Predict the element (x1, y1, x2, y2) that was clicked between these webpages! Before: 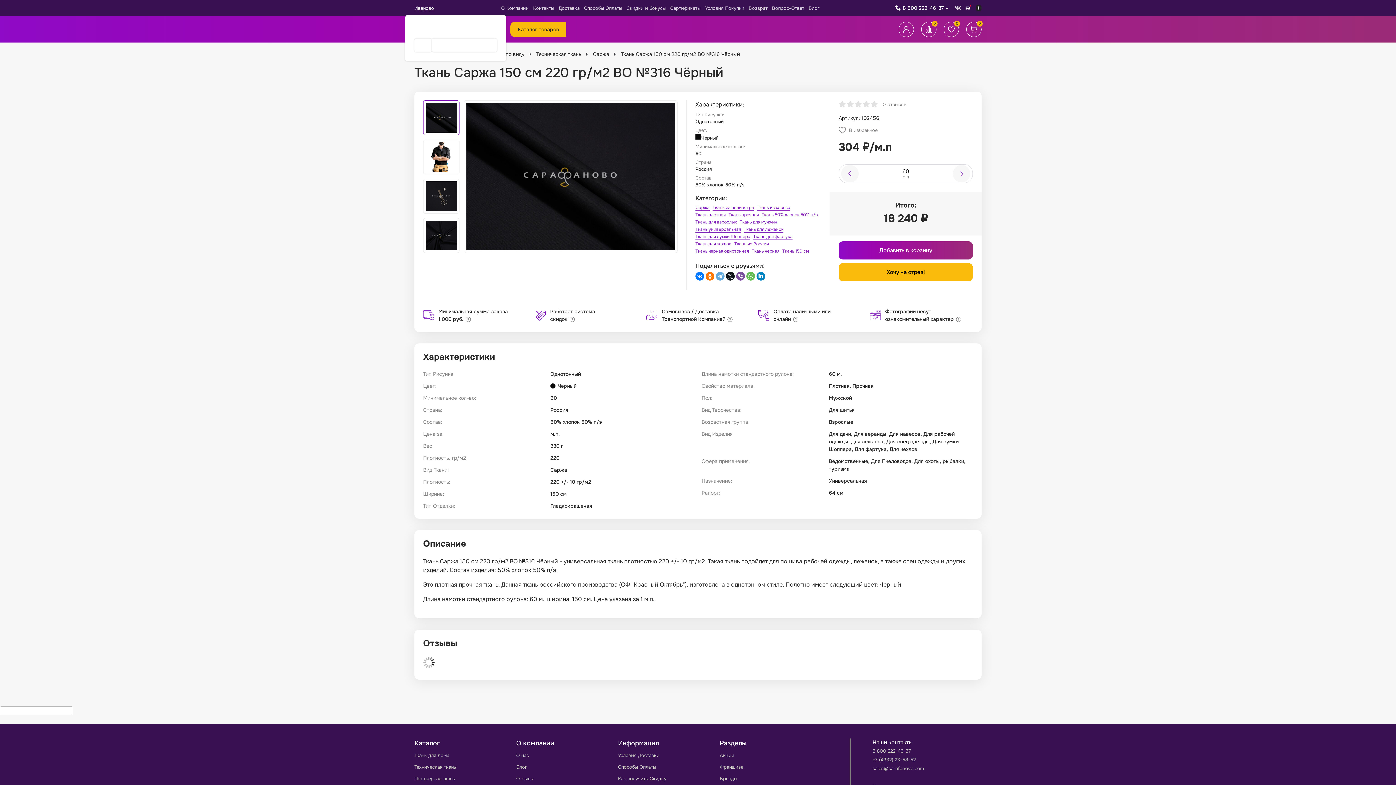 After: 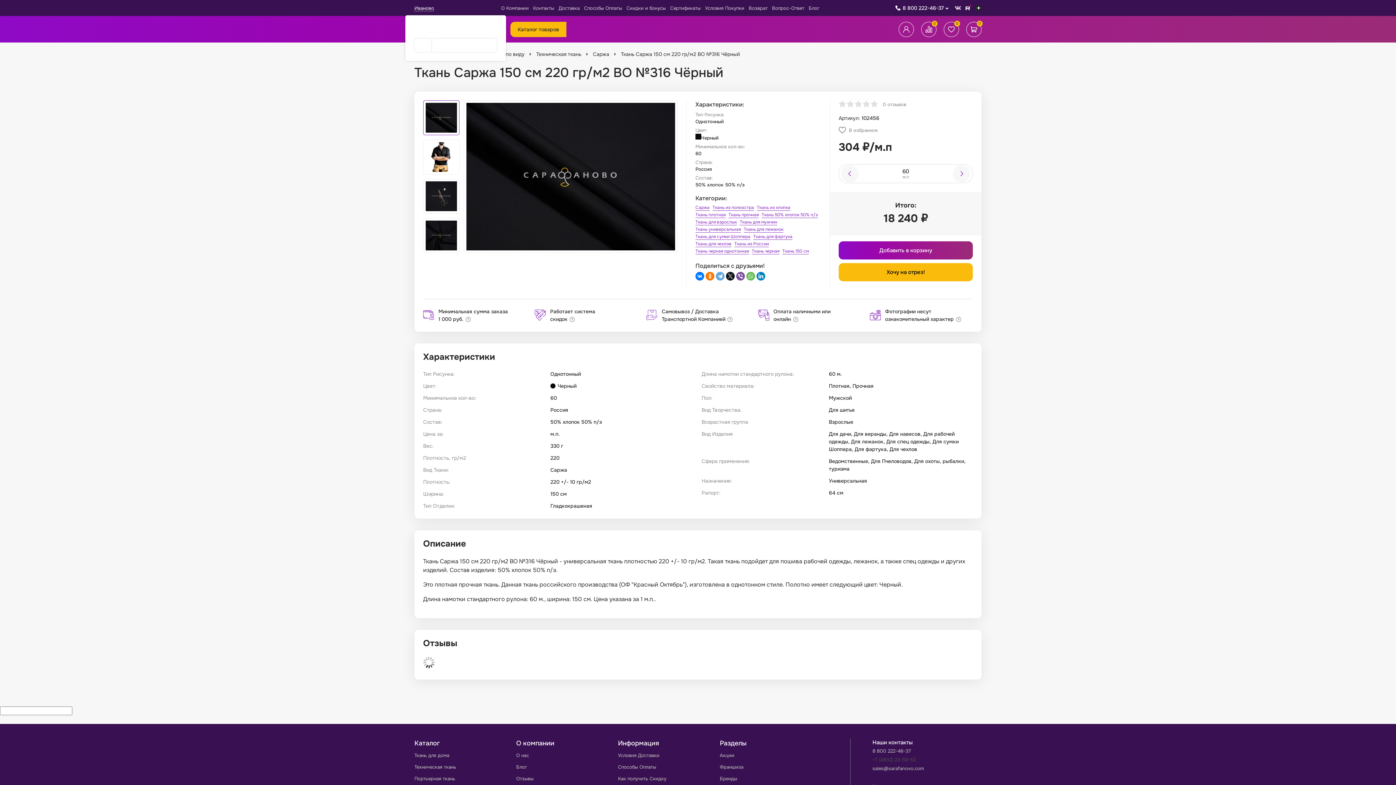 Action: bbox: (872, 757, 916, 763) label: +7 (4932) 23-58-52